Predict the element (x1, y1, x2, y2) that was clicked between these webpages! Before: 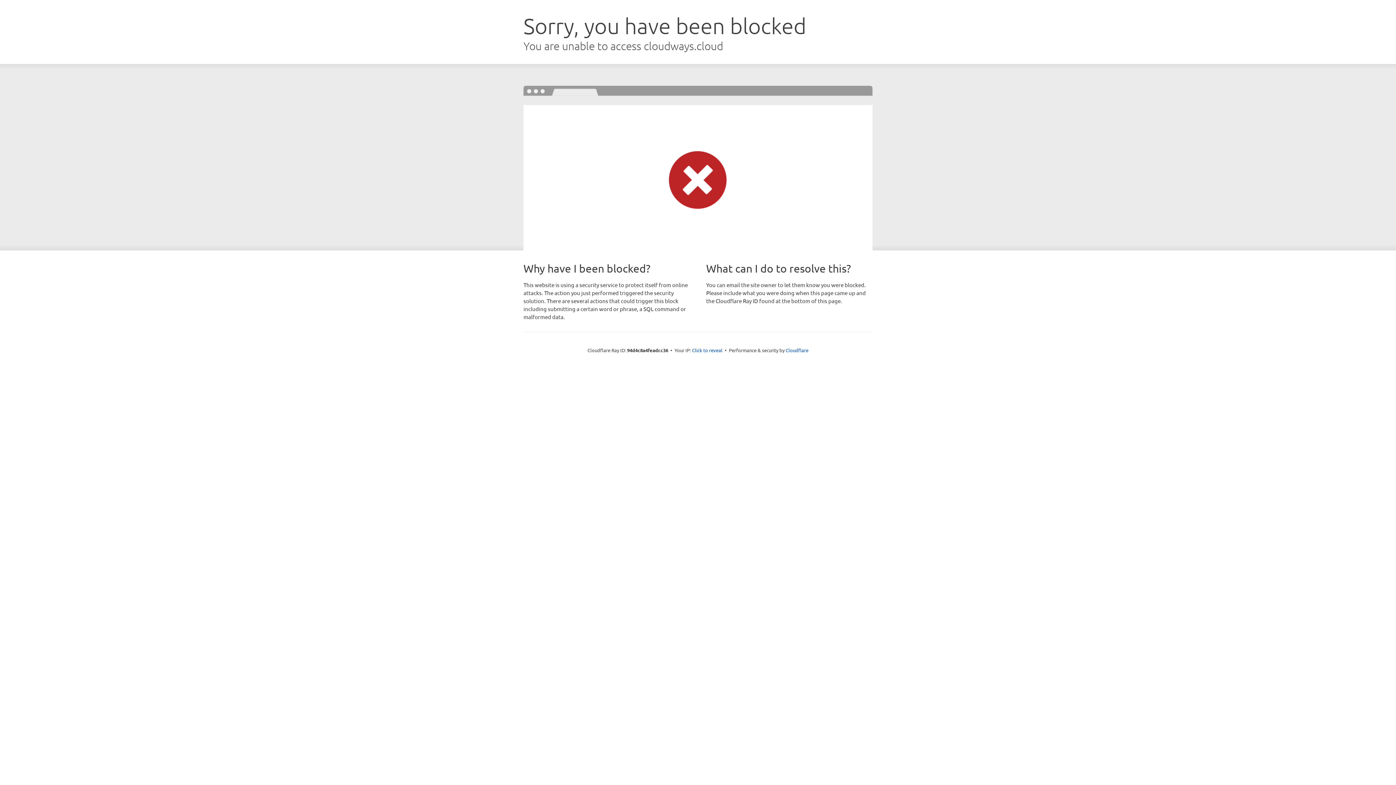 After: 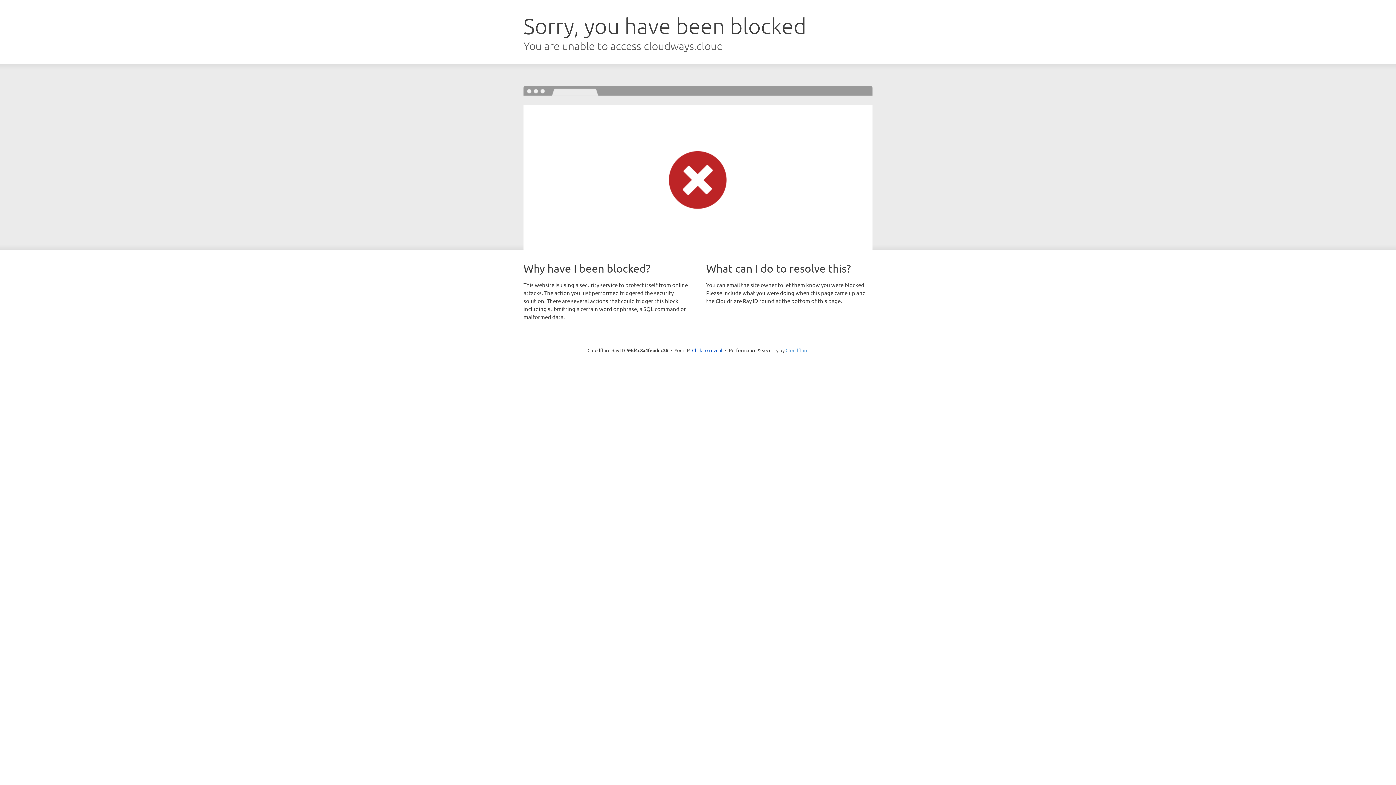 Action: bbox: (785, 347, 808, 353) label: Cloudflare